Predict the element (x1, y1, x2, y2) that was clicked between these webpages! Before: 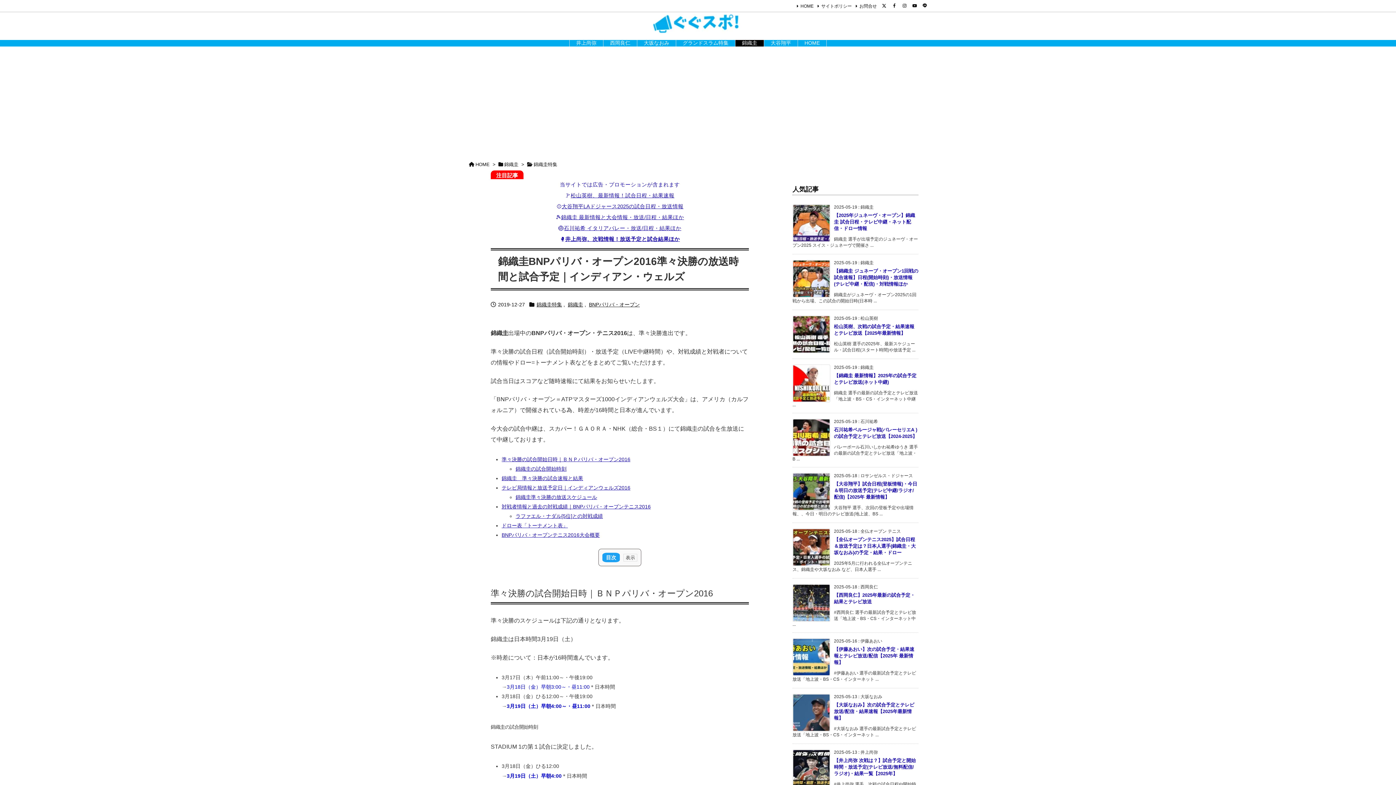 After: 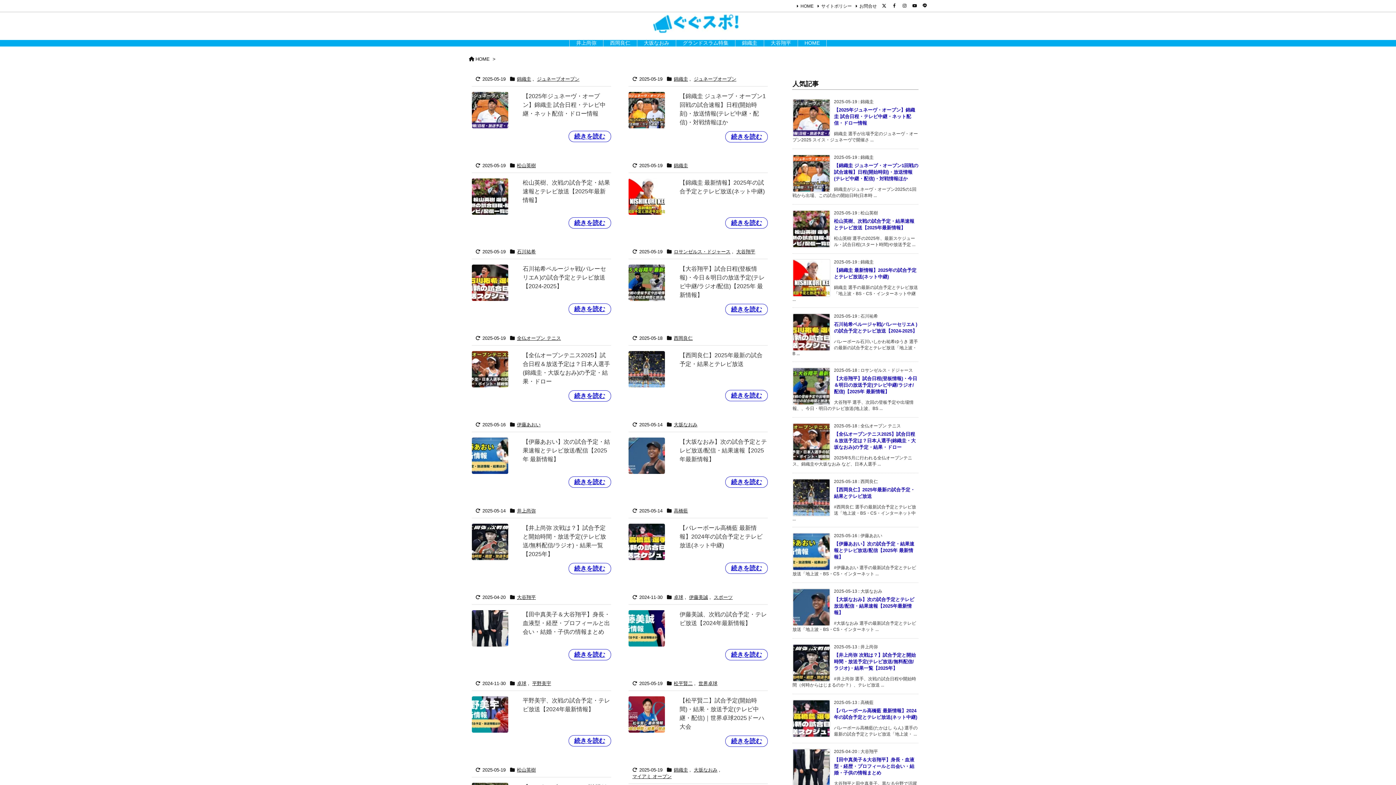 Action: bbox: (652, 17, 743, 28)